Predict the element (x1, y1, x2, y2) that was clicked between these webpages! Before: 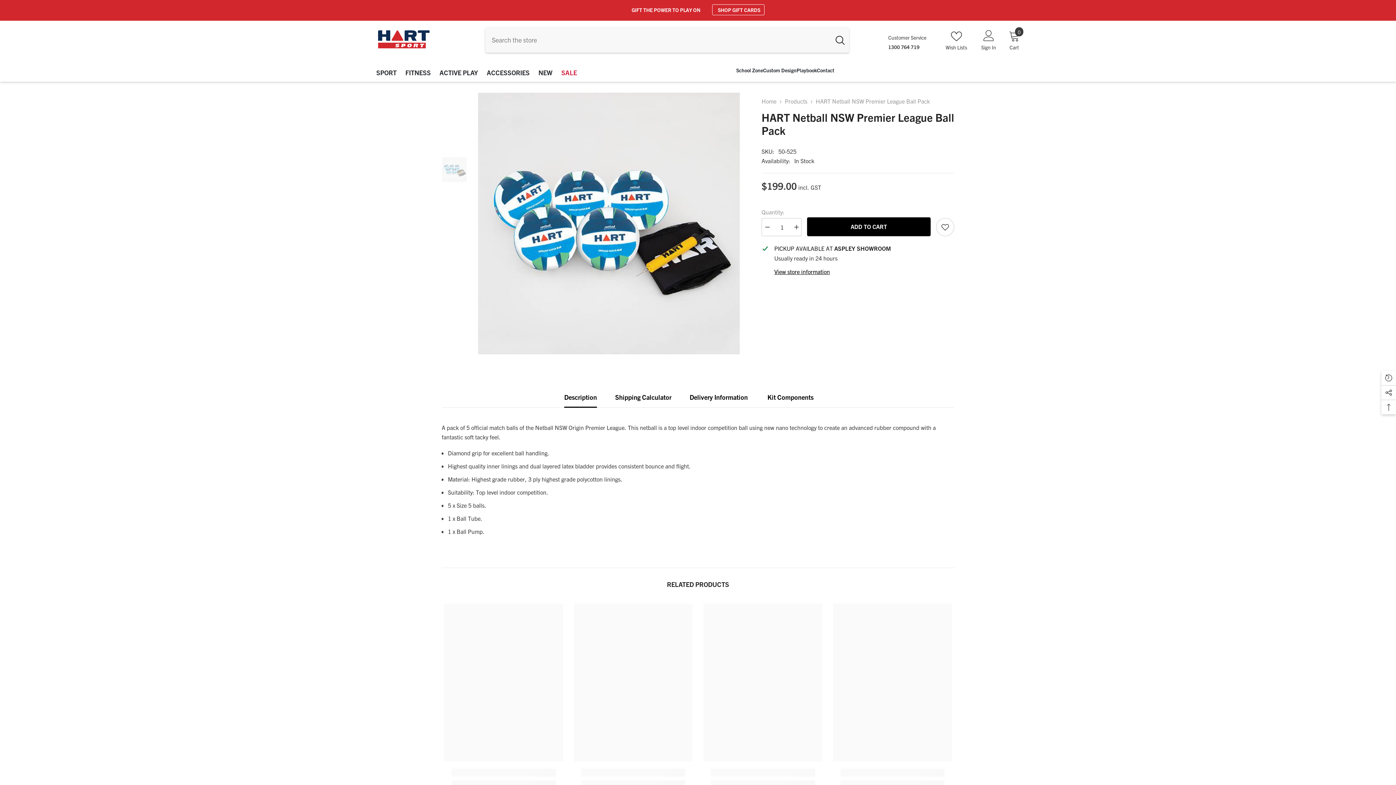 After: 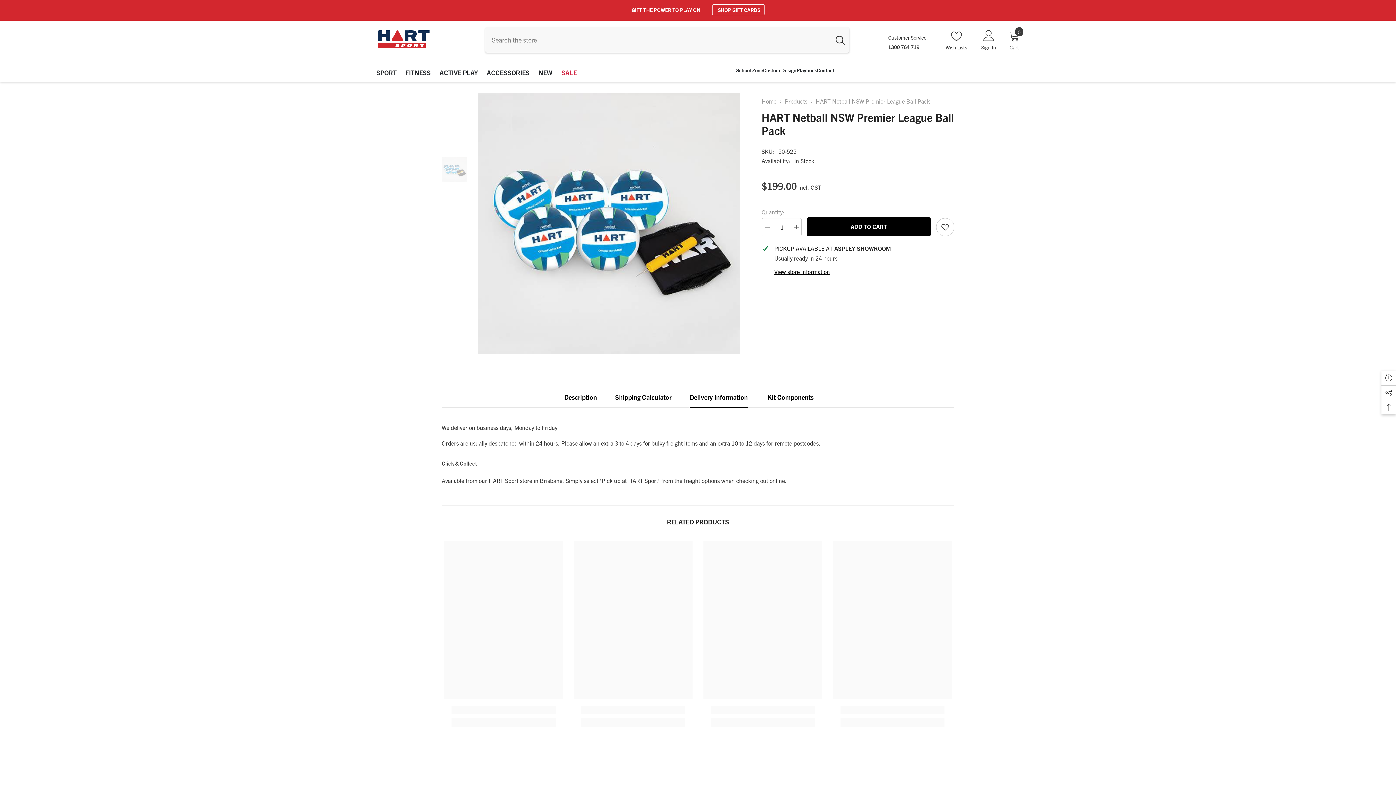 Action: bbox: (689, 387, 748, 407) label: Delivery Information